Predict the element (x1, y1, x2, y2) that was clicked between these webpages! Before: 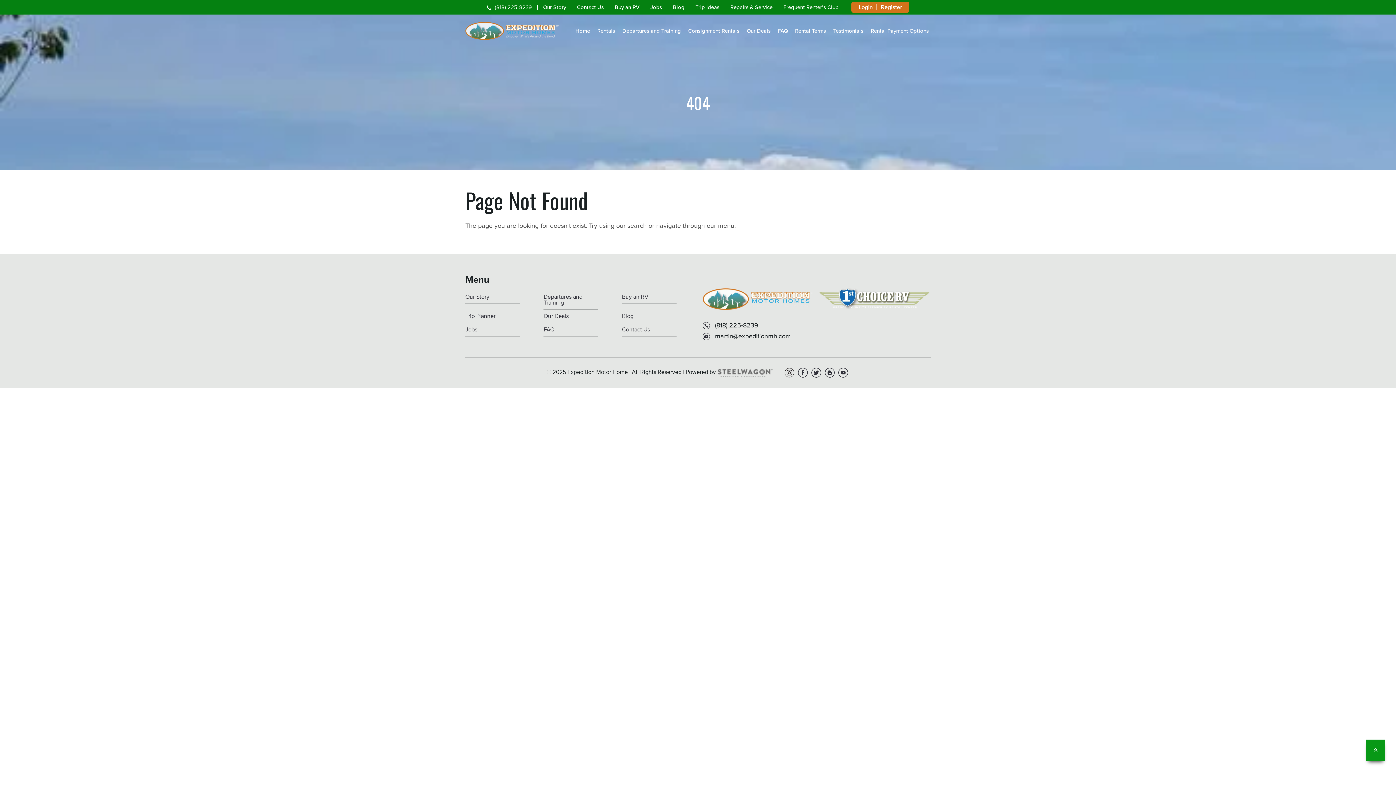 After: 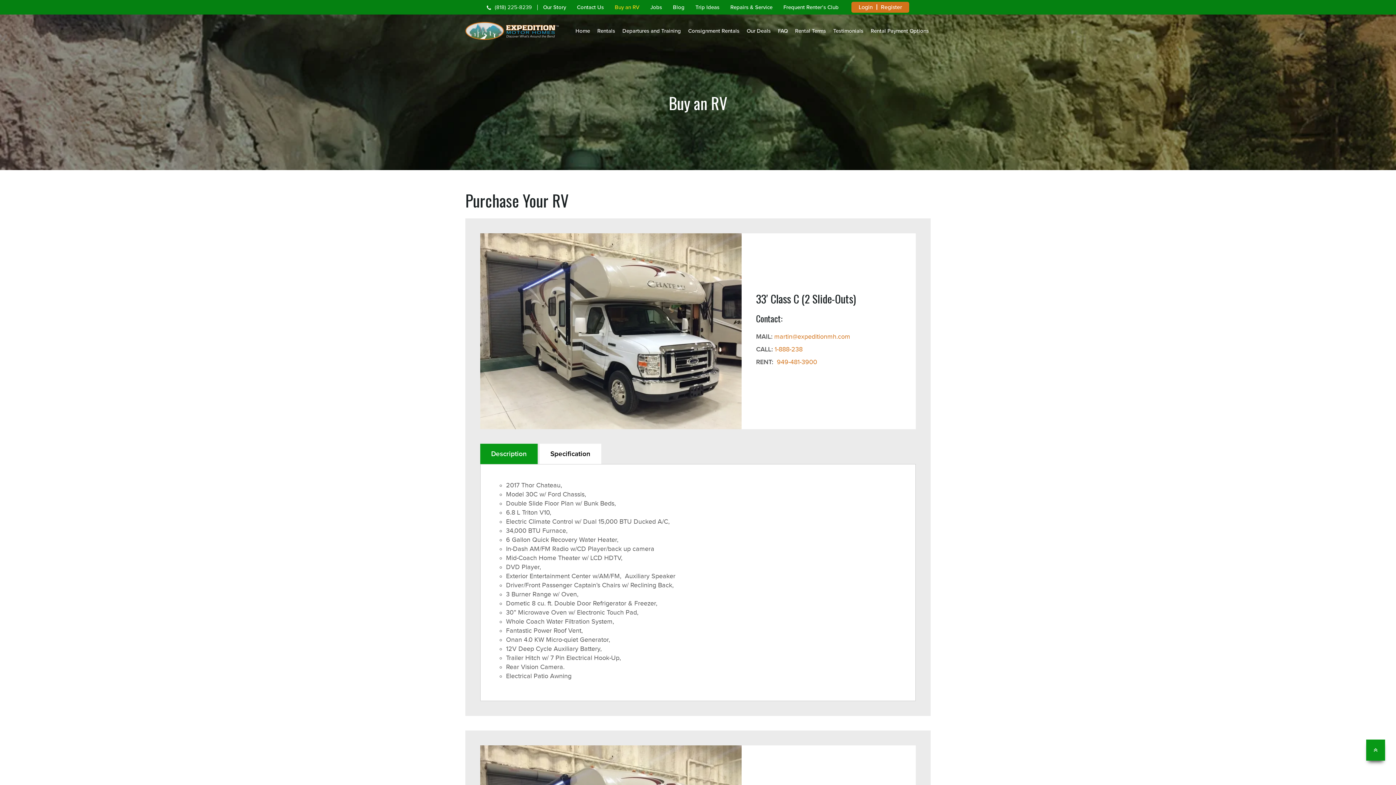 Action: bbox: (622, 294, 676, 304) label: Buy an RV